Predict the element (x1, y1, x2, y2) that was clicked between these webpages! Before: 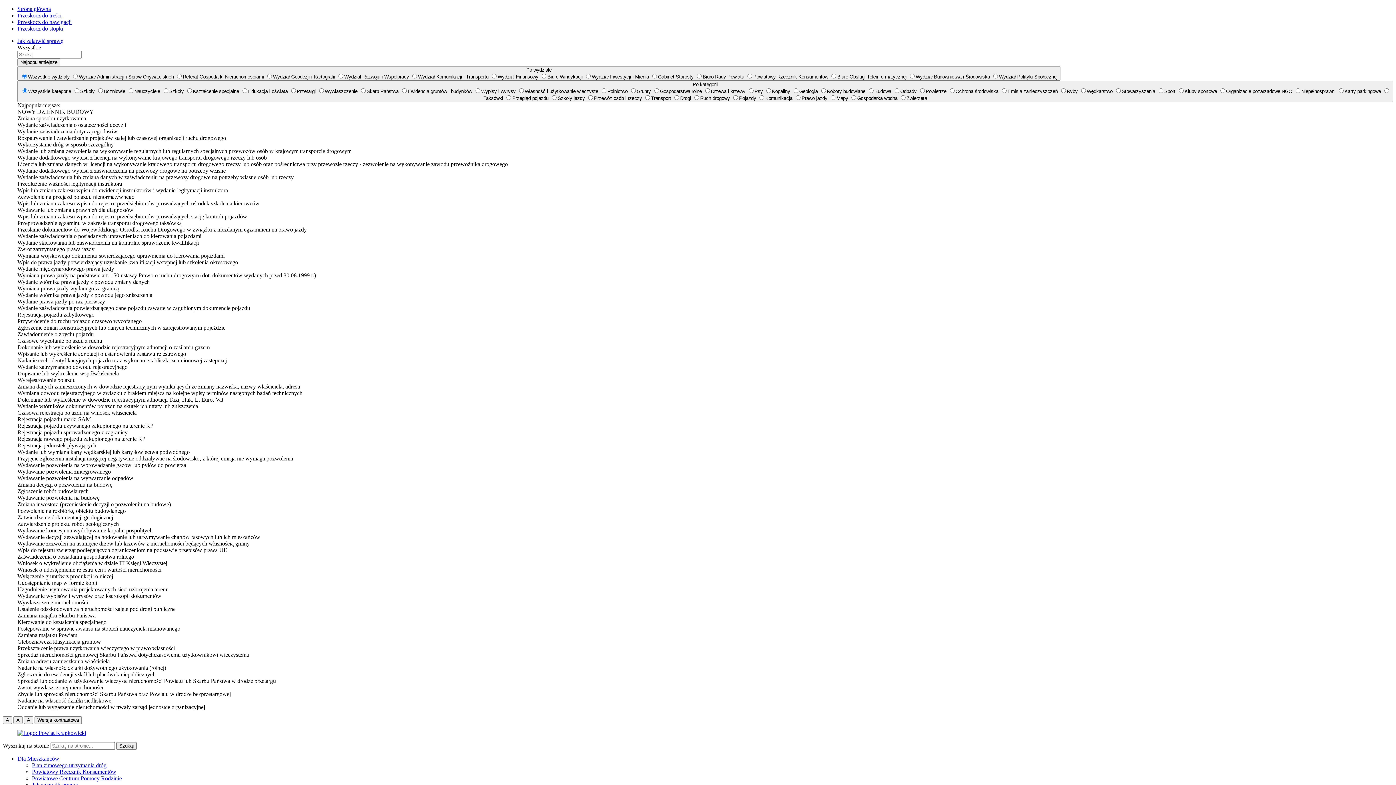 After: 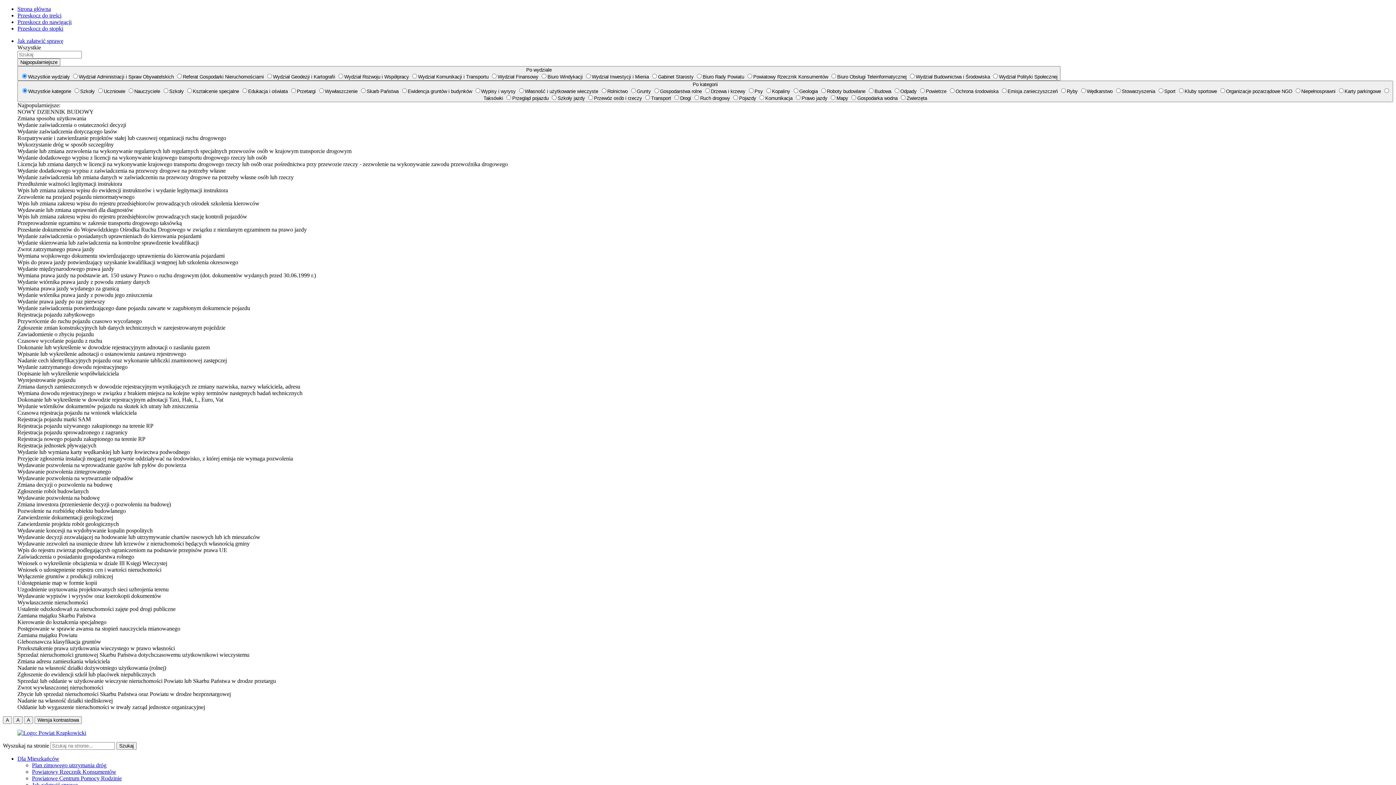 Action: bbox: (32, 762, 106, 768) label: Plan zimowego utrzymania dróg